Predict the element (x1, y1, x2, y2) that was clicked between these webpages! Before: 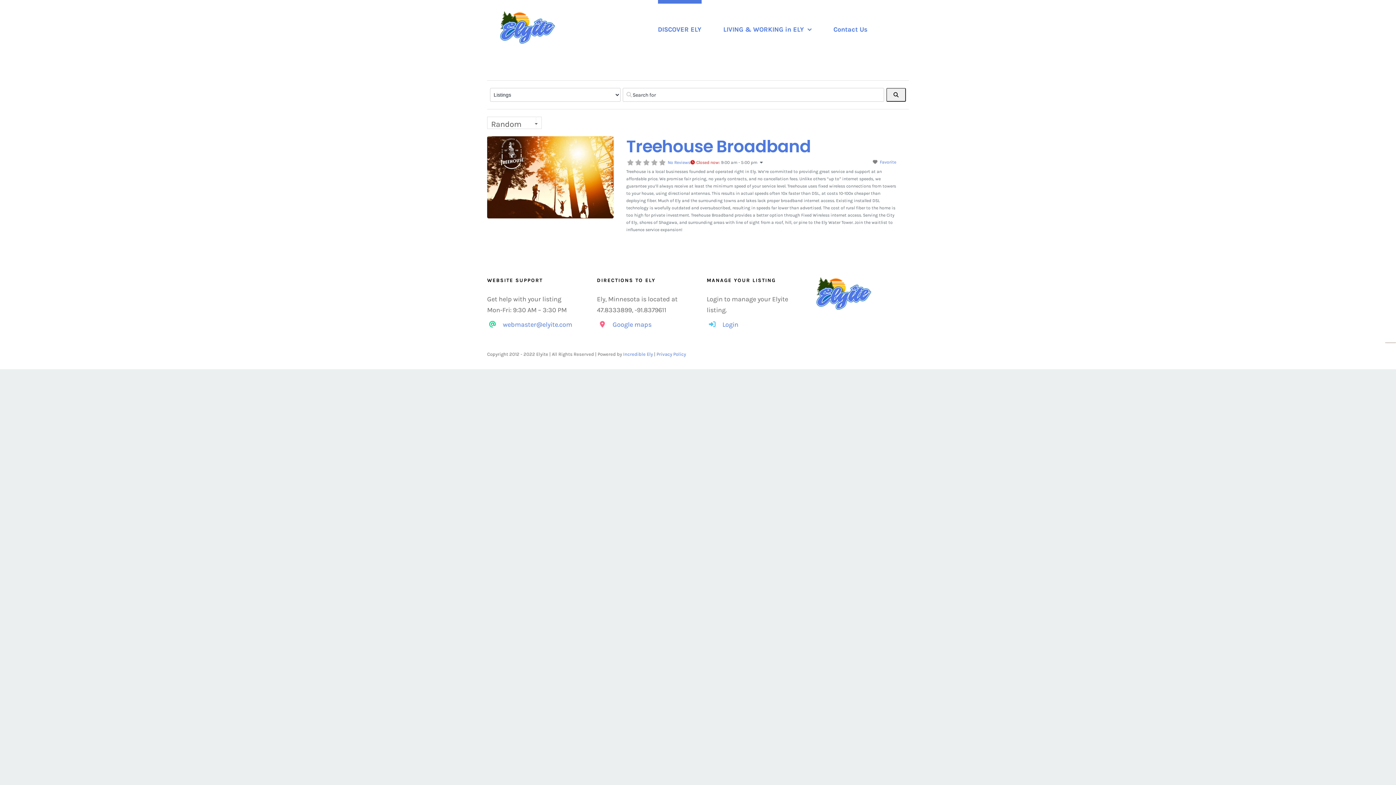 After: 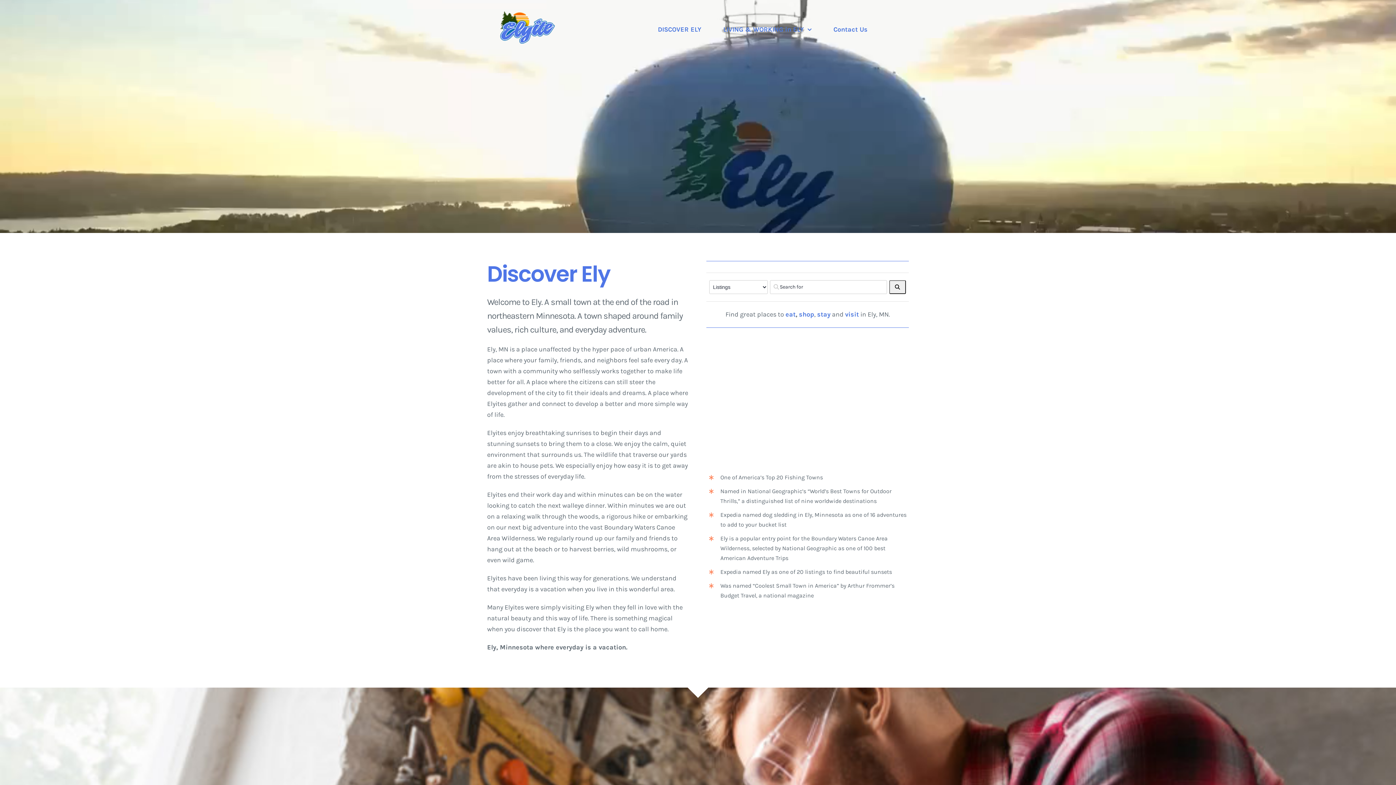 Action: bbox: (500, 11, 554, 43)